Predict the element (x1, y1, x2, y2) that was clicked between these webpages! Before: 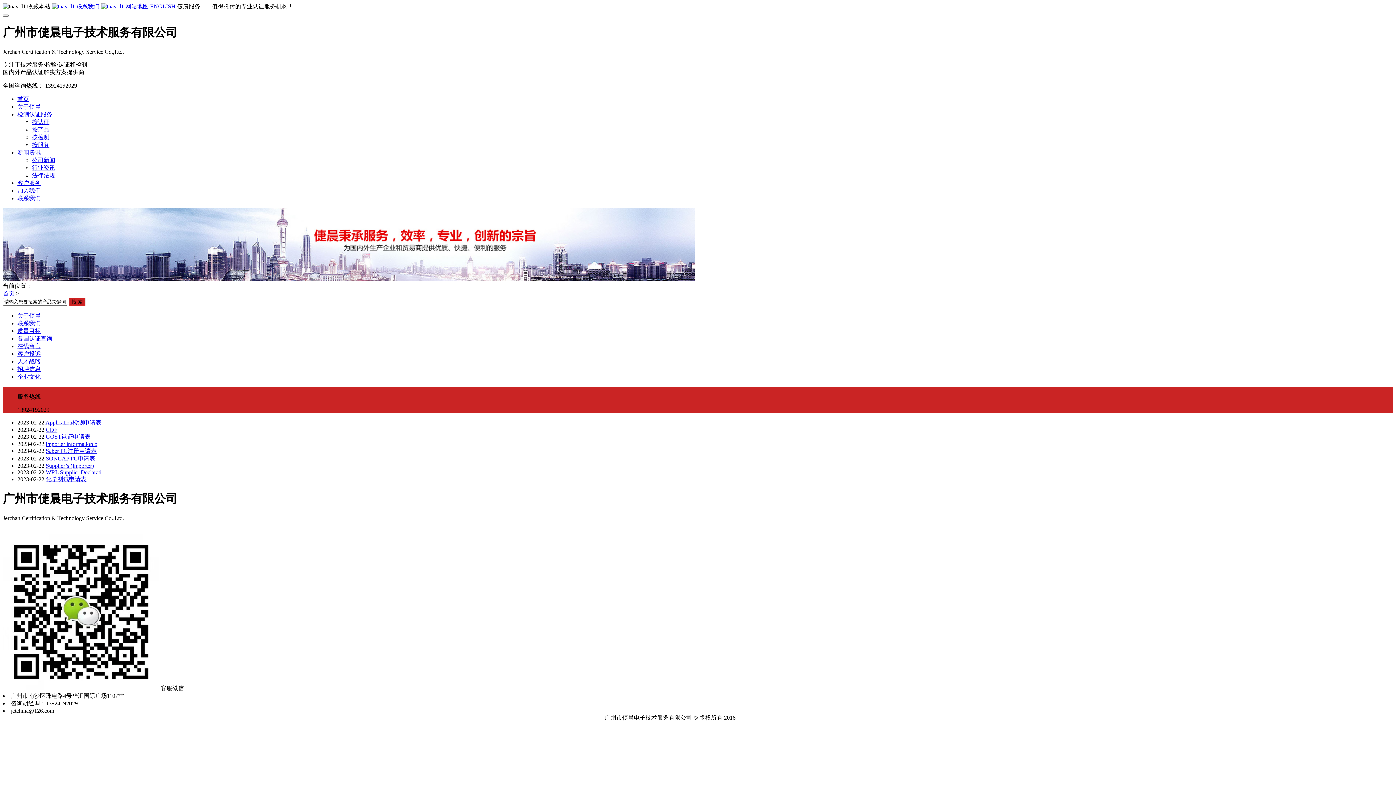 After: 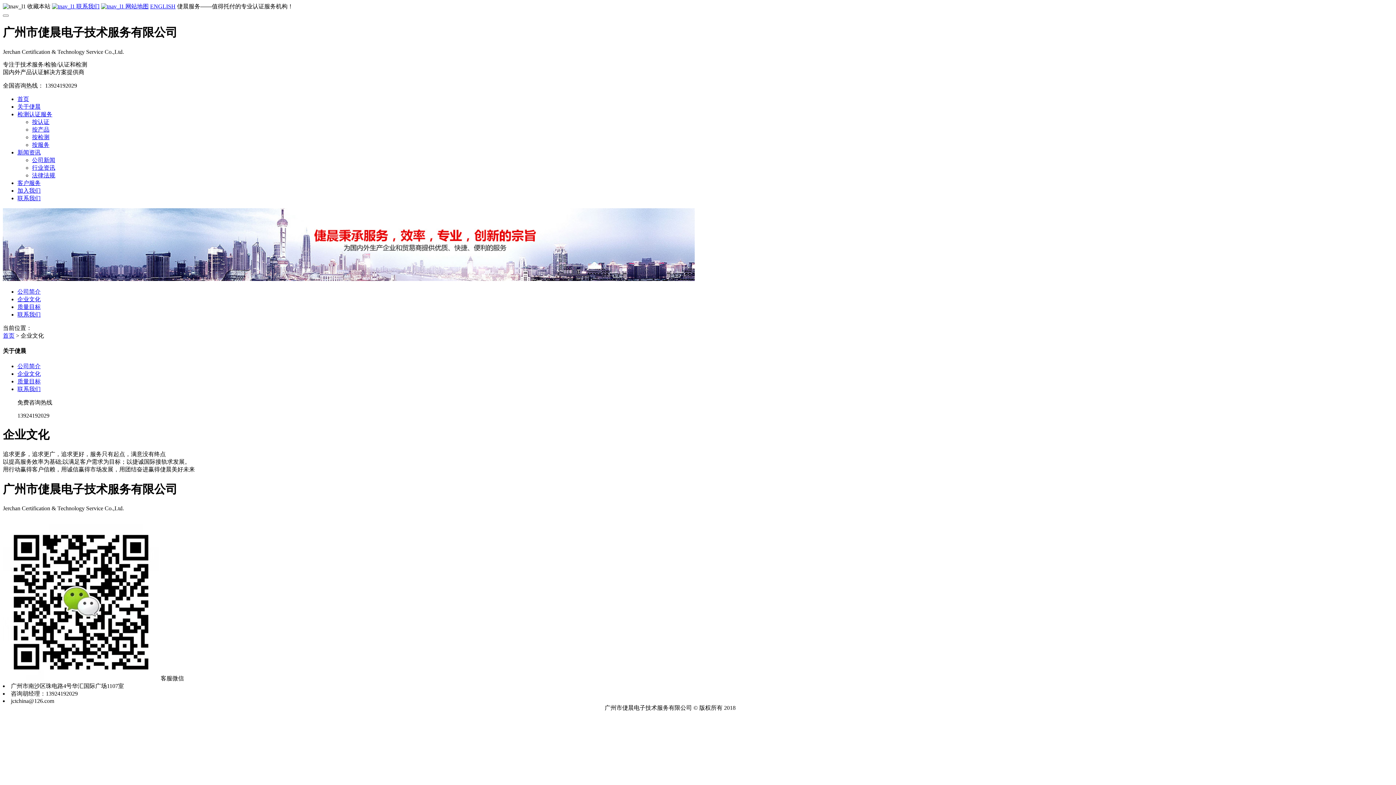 Action: bbox: (17, 373, 40, 379) label: 企业文化